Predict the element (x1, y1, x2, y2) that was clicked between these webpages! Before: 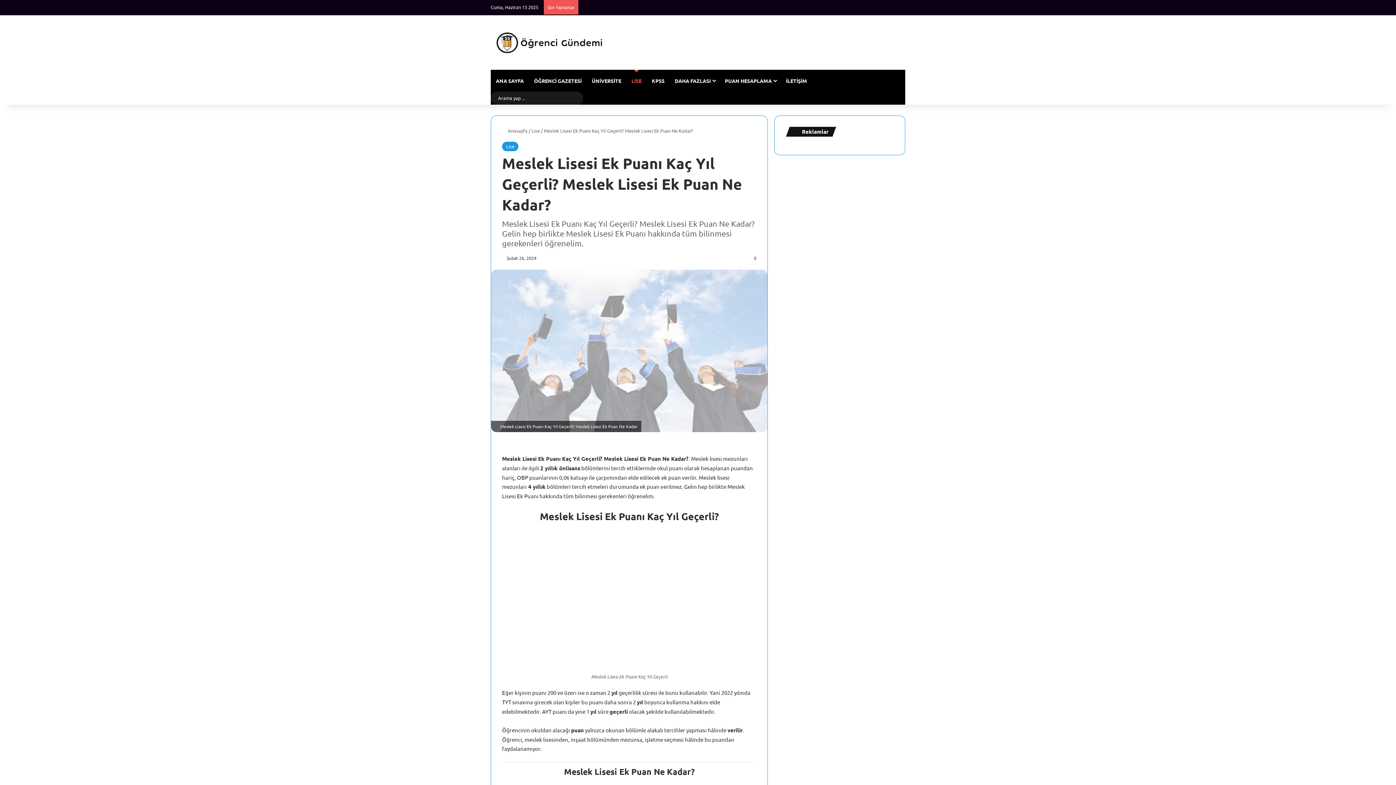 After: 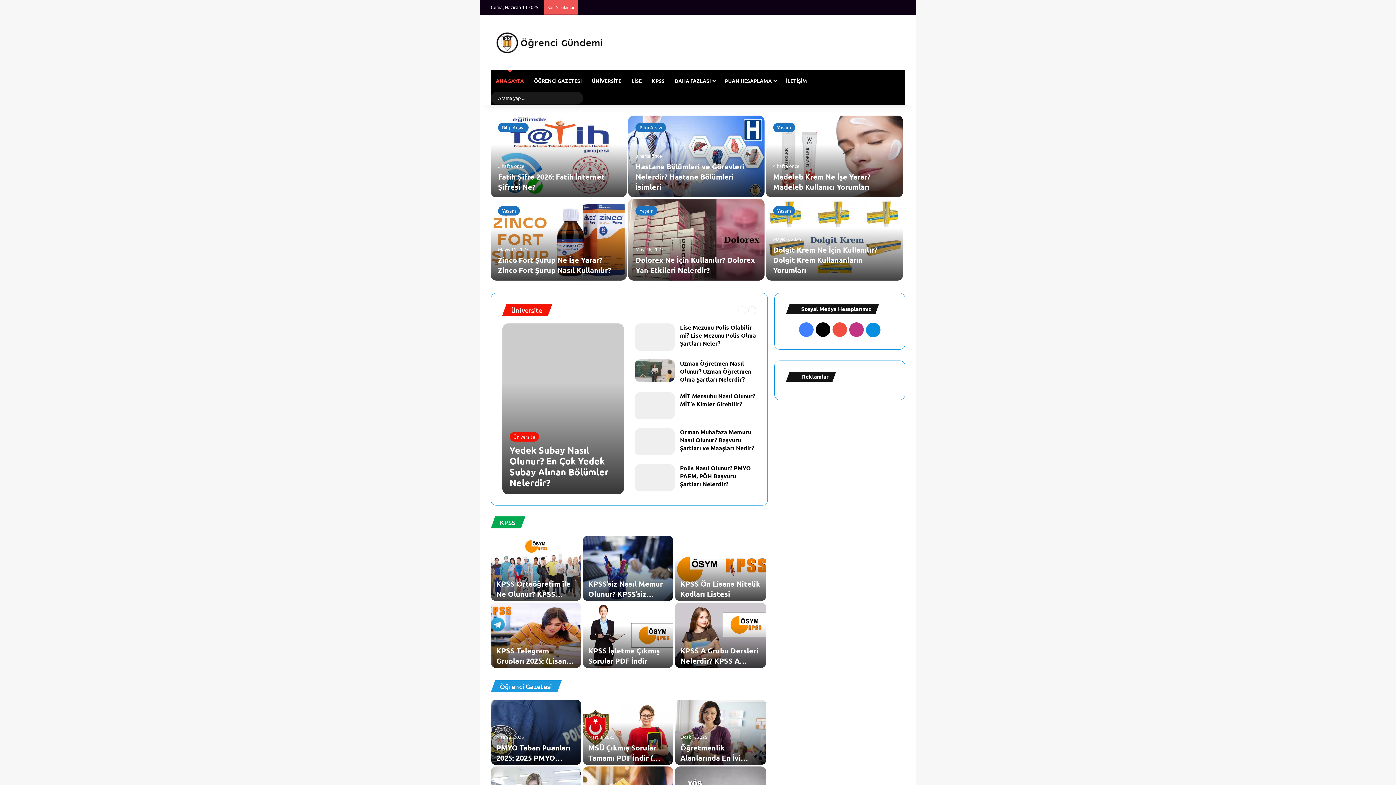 Action: bbox: (490, 29, 609, 55)